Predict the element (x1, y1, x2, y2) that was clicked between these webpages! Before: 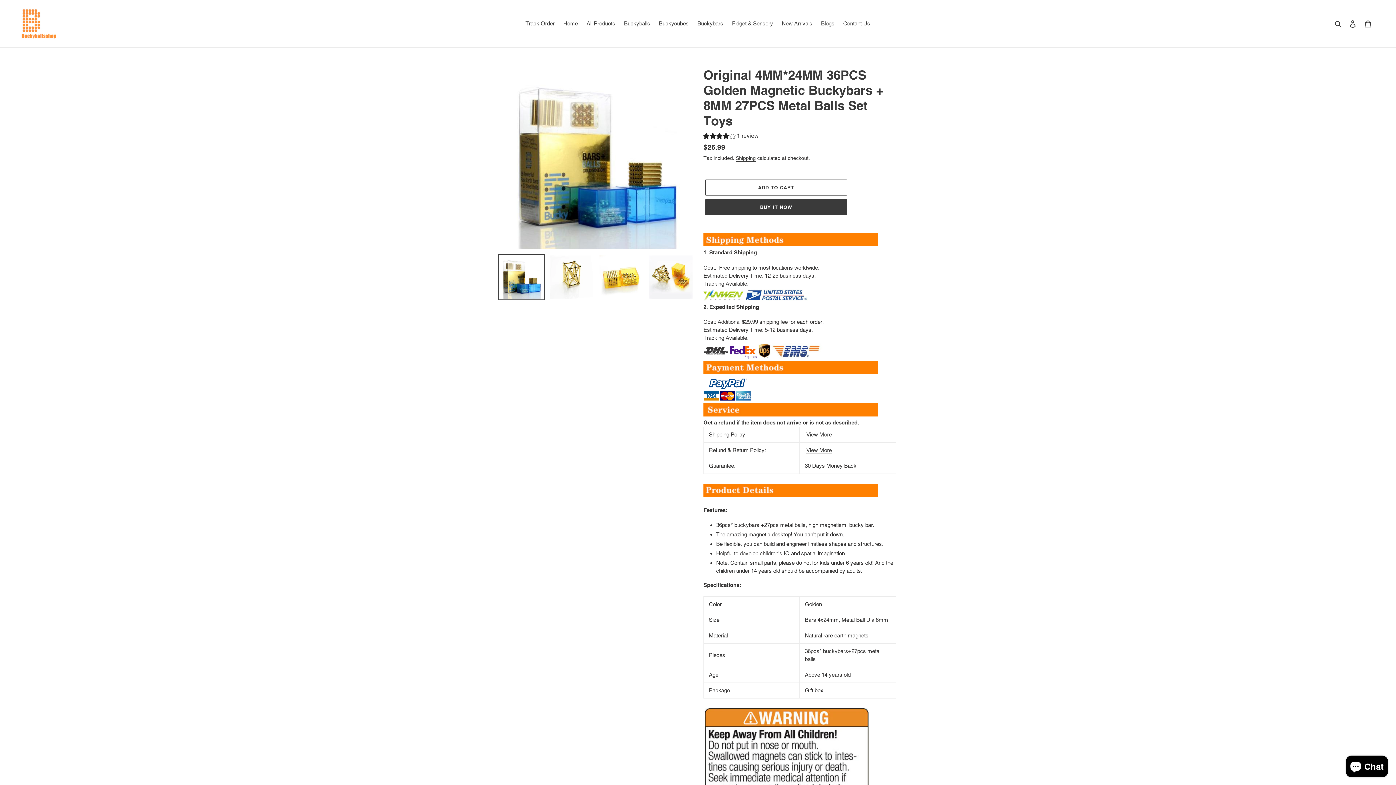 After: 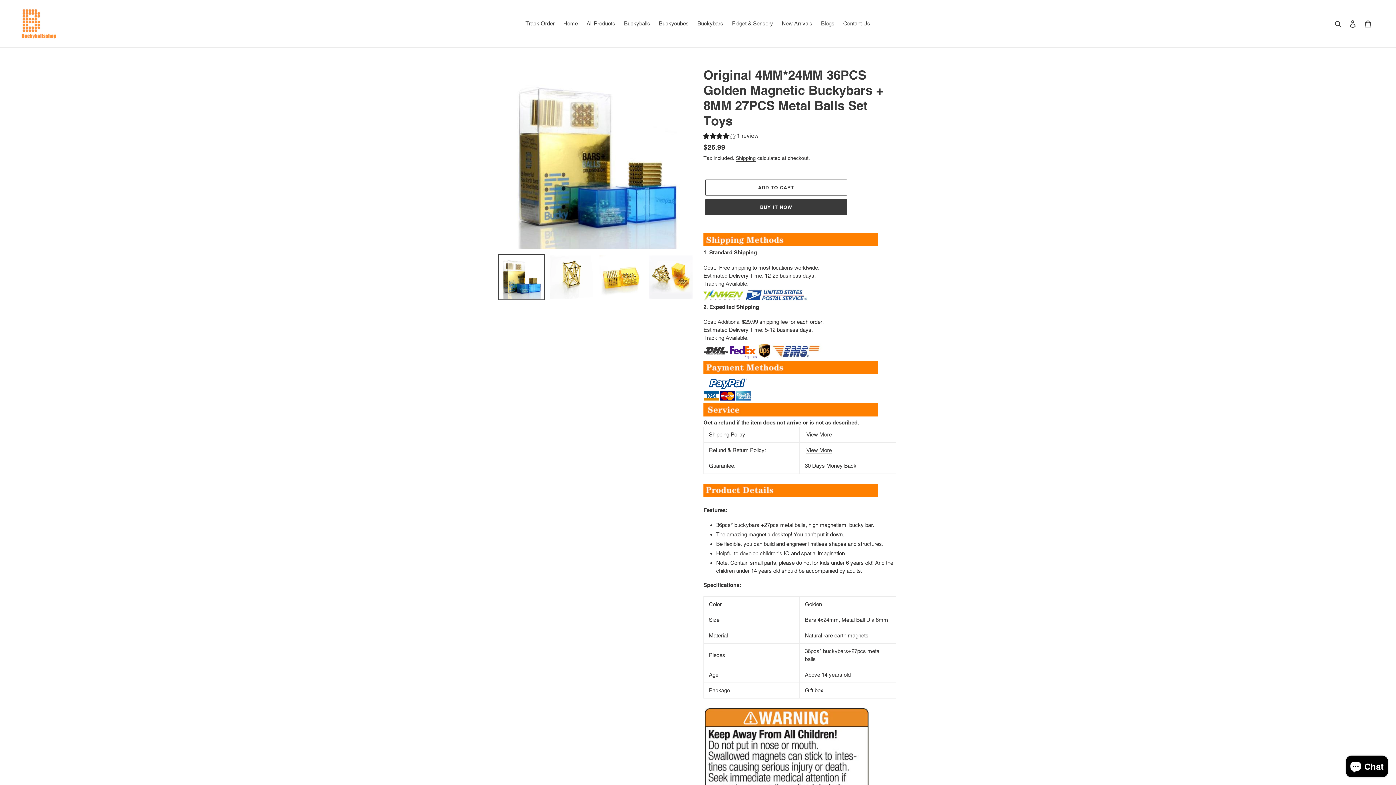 Action: bbox: (498, 254, 544, 300)